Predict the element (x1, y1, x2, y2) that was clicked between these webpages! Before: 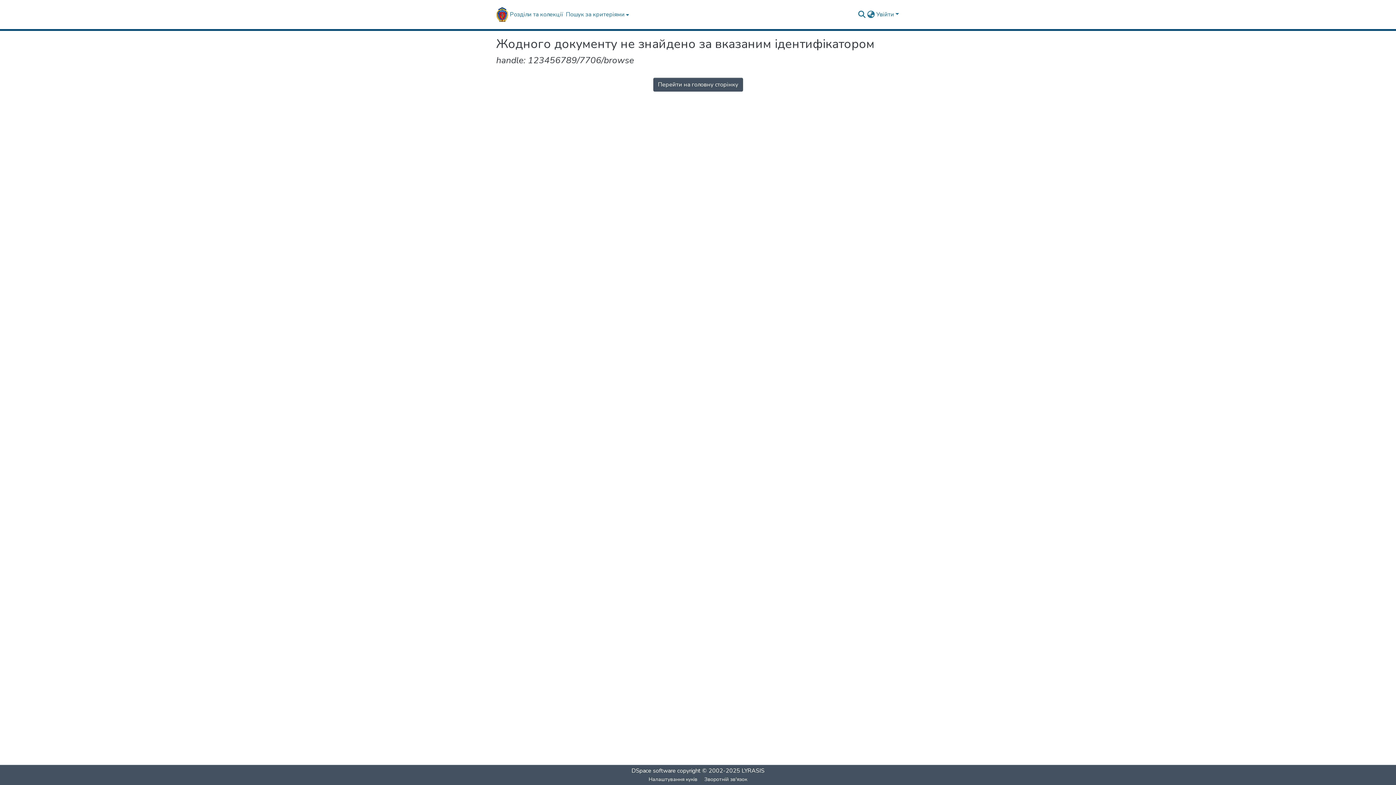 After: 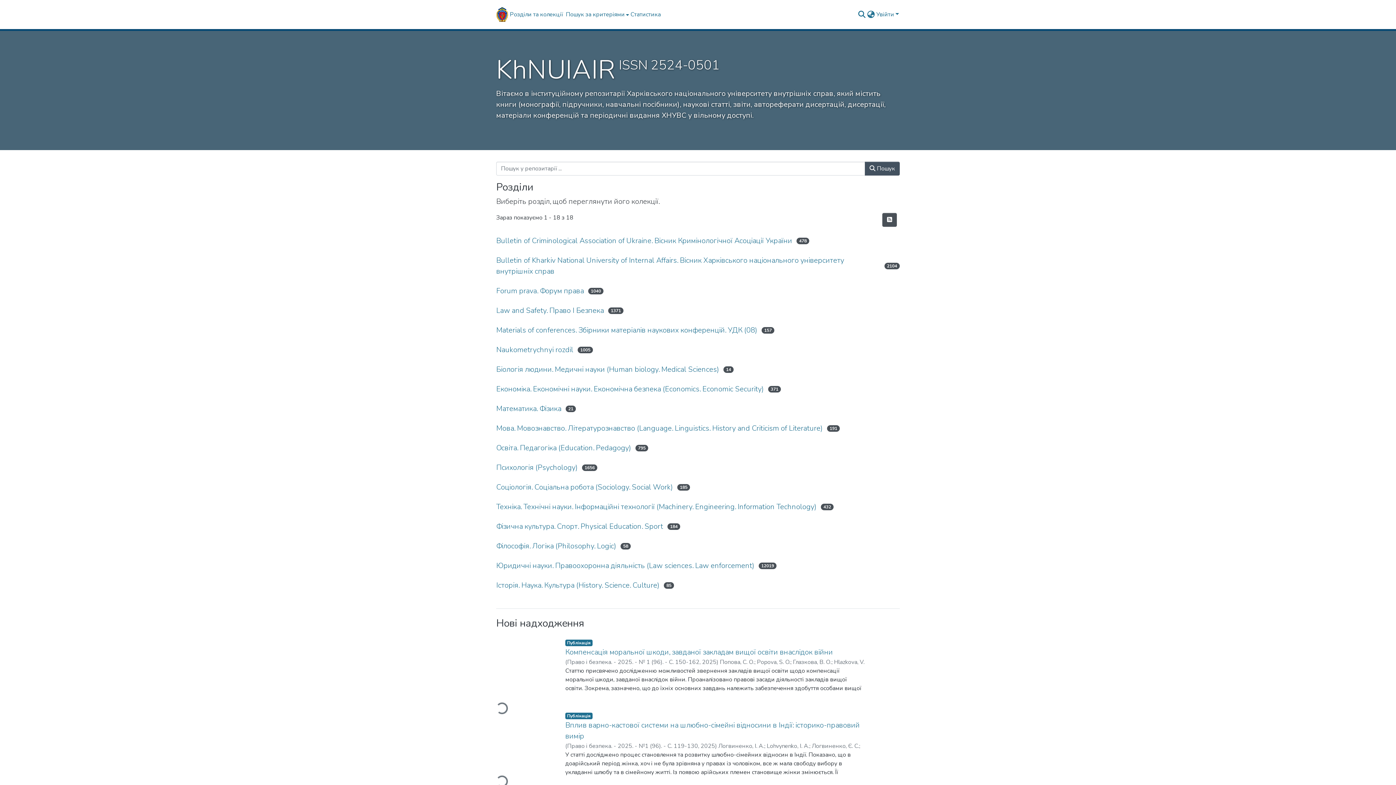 Action: label: Перейти на головну сторінку bbox: (653, 77, 743, 91)